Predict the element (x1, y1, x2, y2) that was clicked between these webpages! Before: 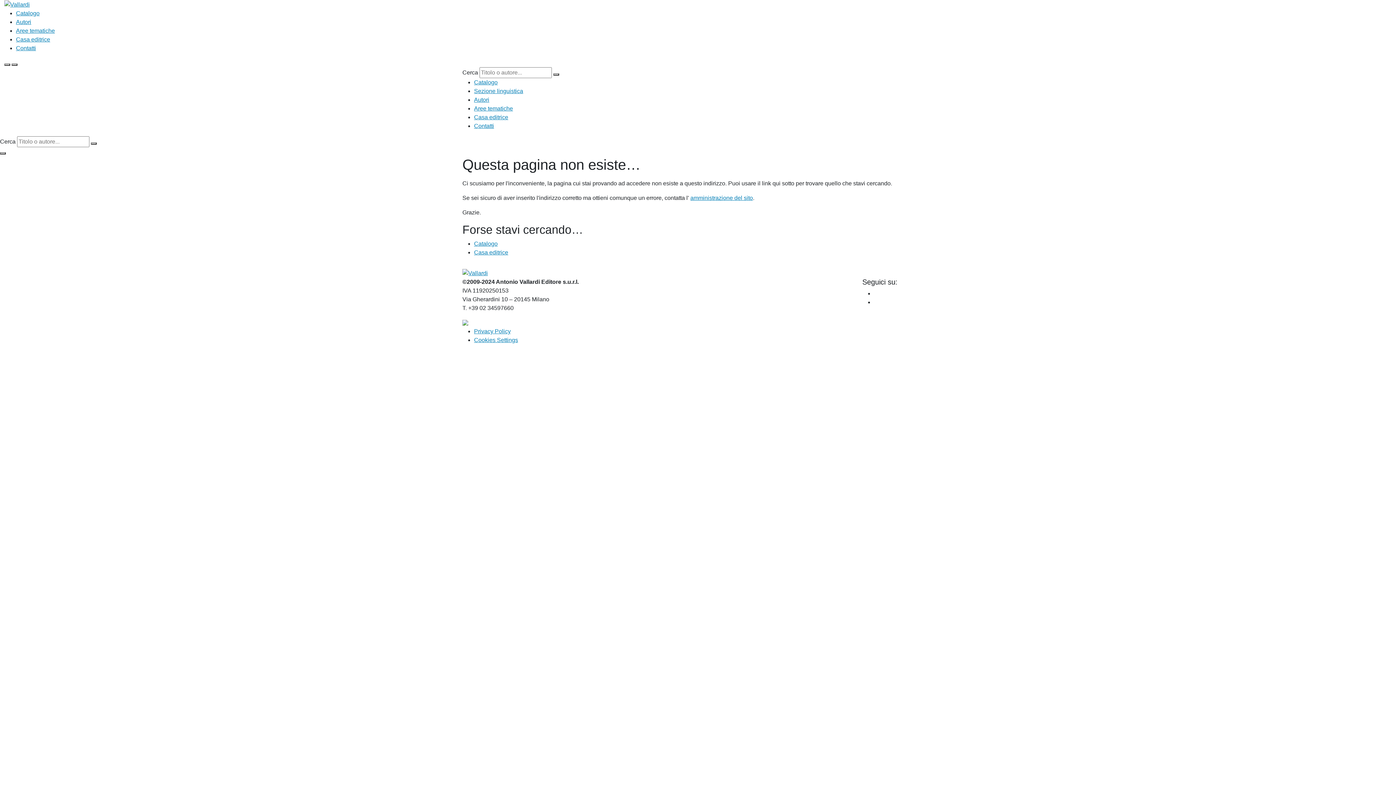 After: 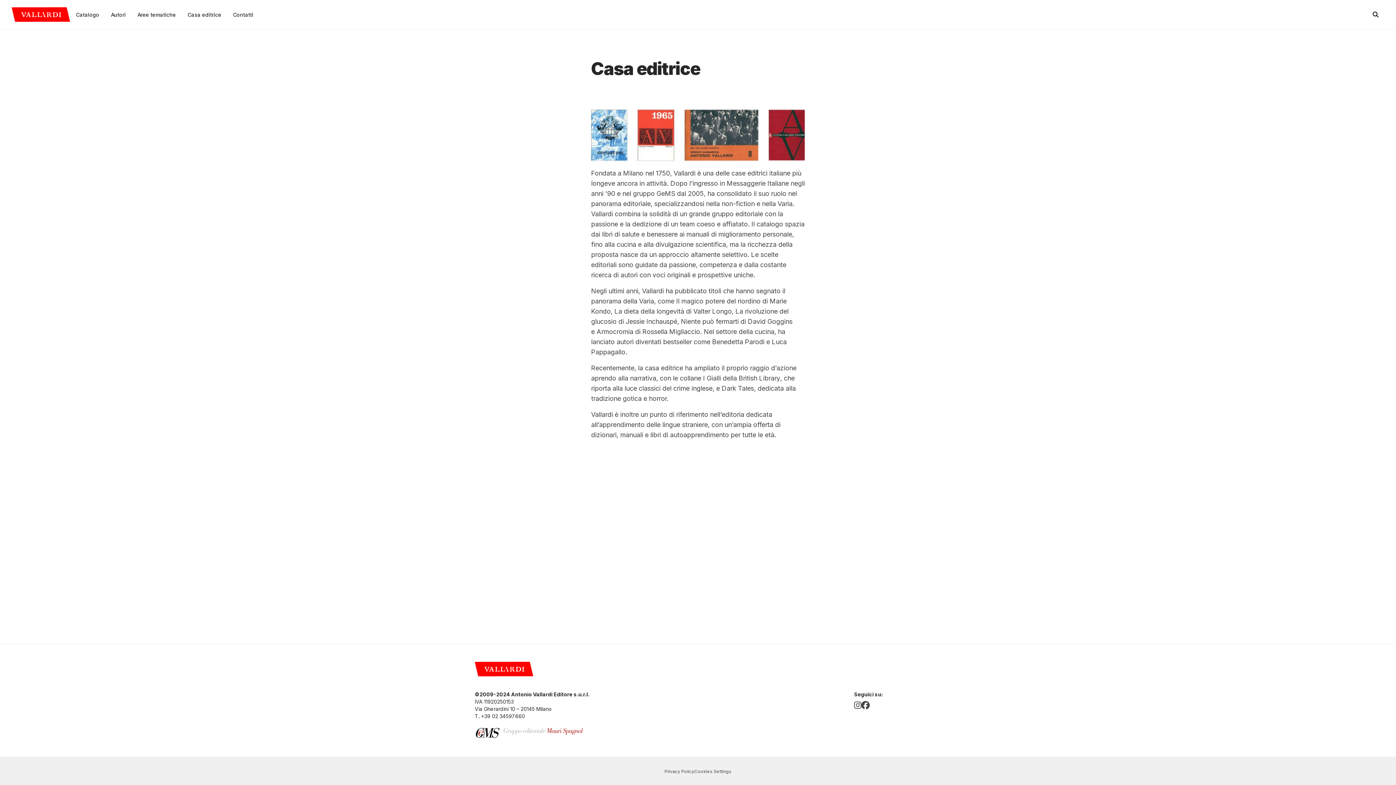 Action: bbox: (474, 249, 508, 255) label: Casa editrice